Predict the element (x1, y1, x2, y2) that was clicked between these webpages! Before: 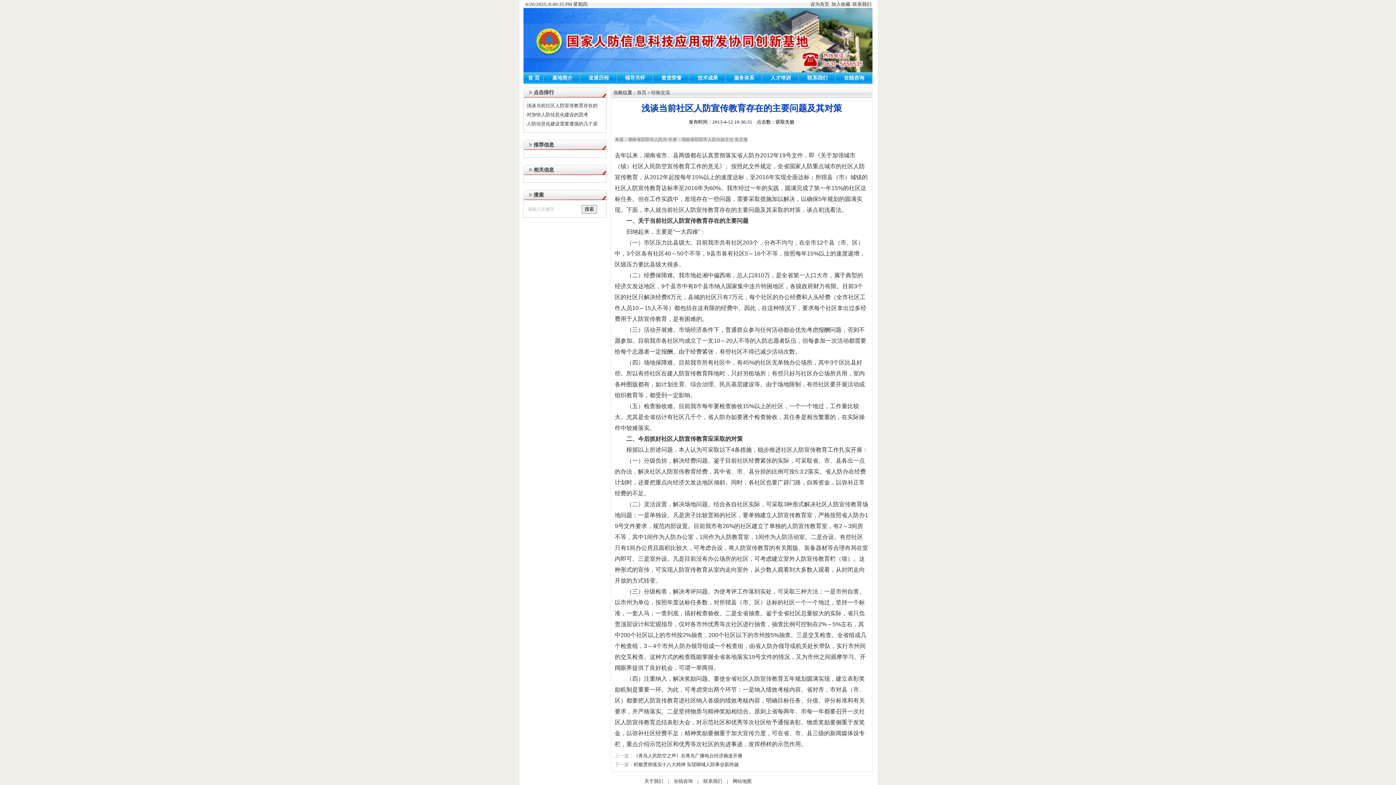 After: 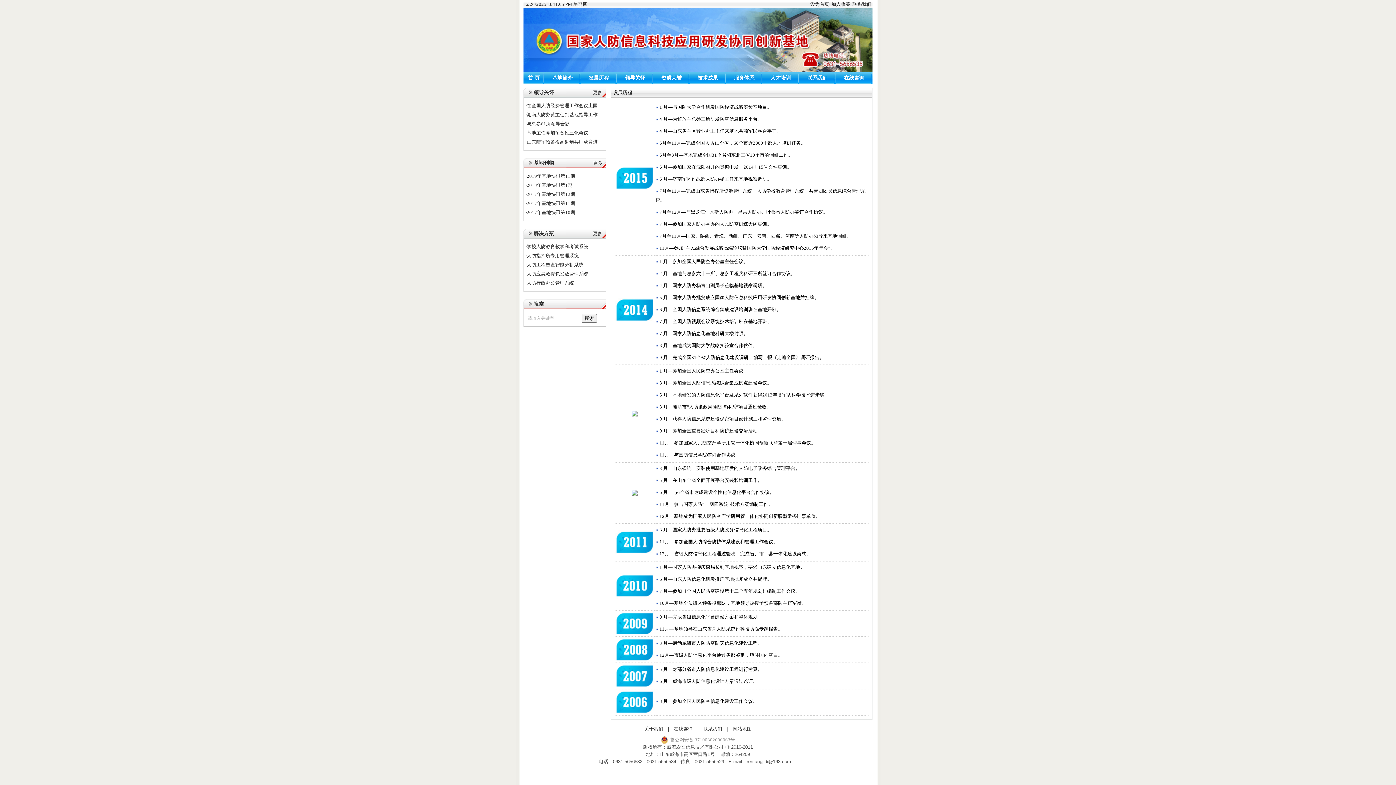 Action: label: 发展历程 bbox: (588, 75, 609, 80)